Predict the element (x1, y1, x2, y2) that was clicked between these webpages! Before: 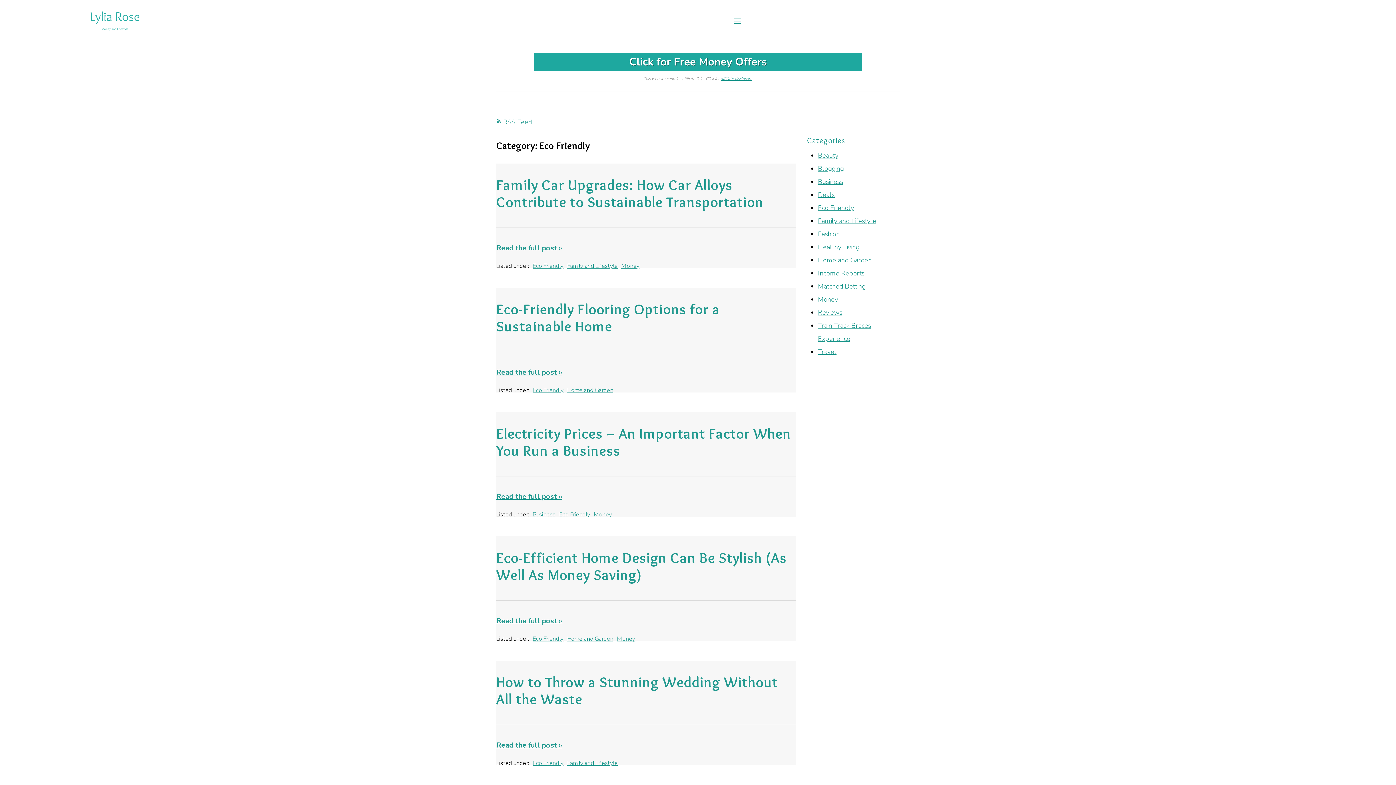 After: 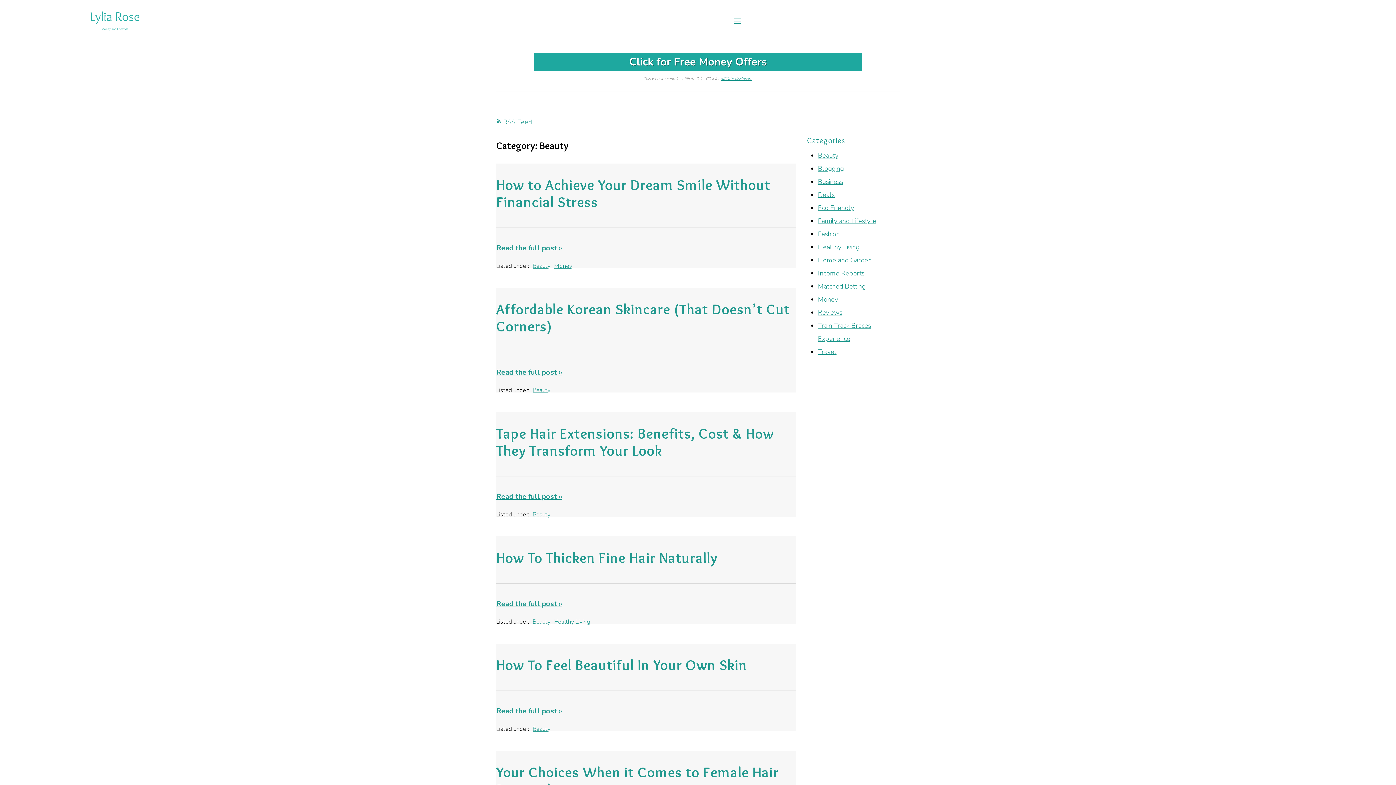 Action: bbox: (818, 151, 838, 159) label: Beauty